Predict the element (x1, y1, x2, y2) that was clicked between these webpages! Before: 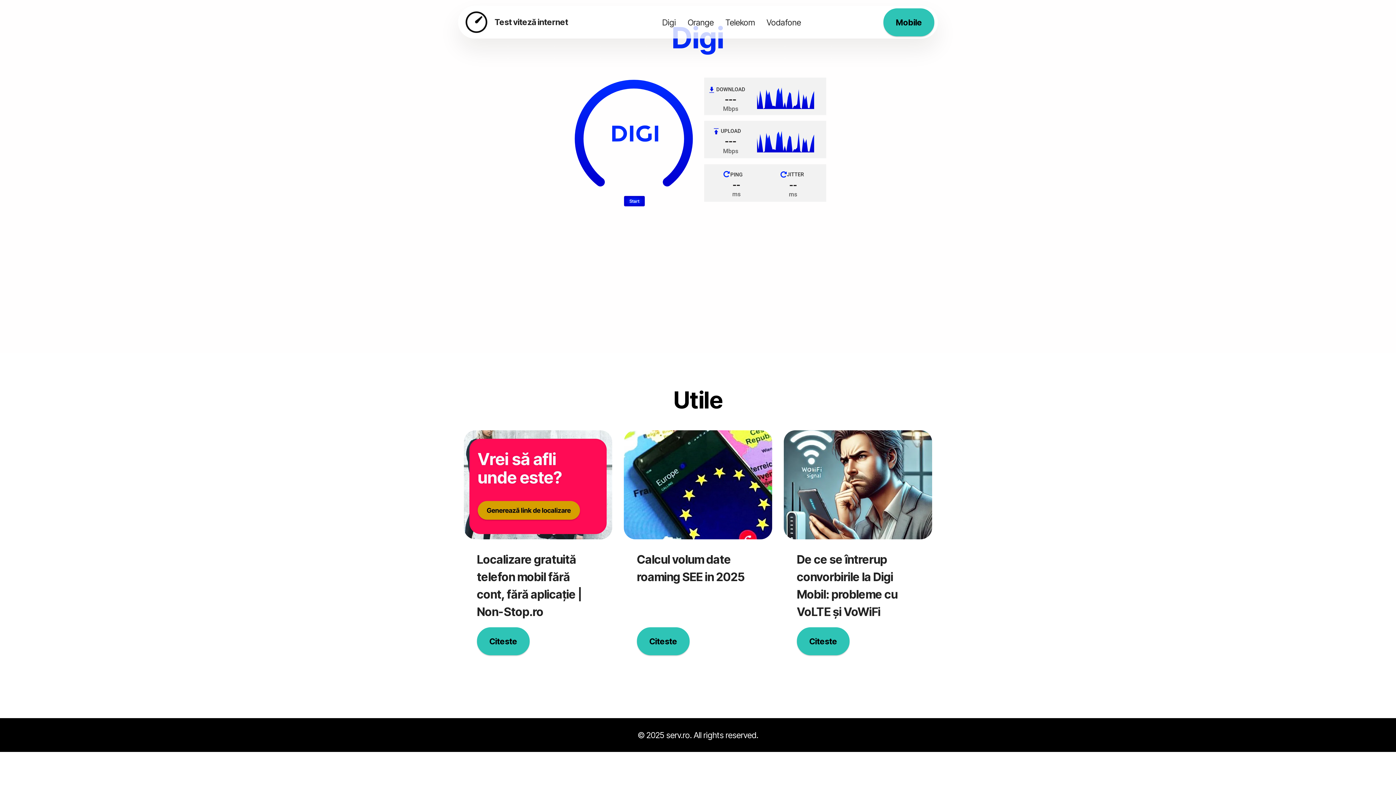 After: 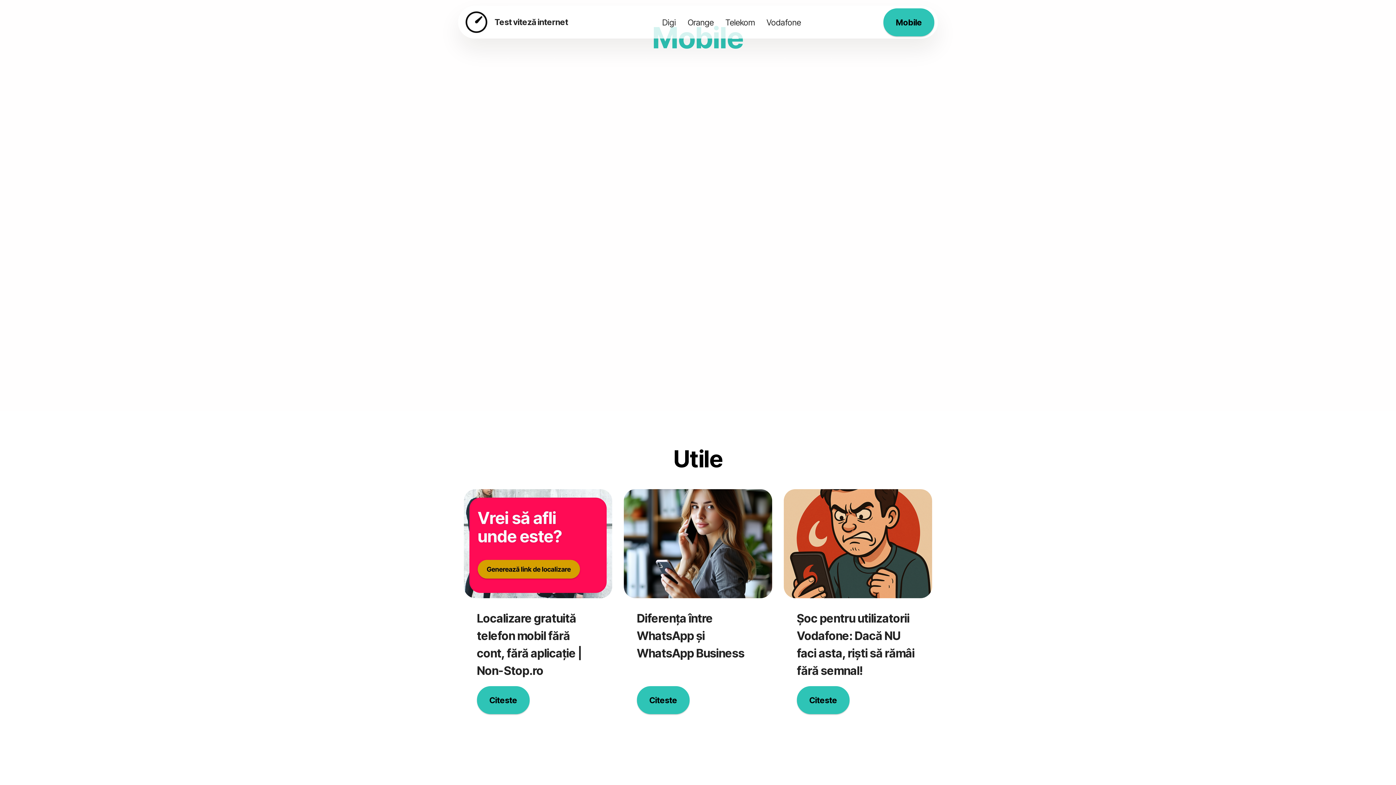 Action: bbox: (489, 18, 571, 26) label: Test viteză internet